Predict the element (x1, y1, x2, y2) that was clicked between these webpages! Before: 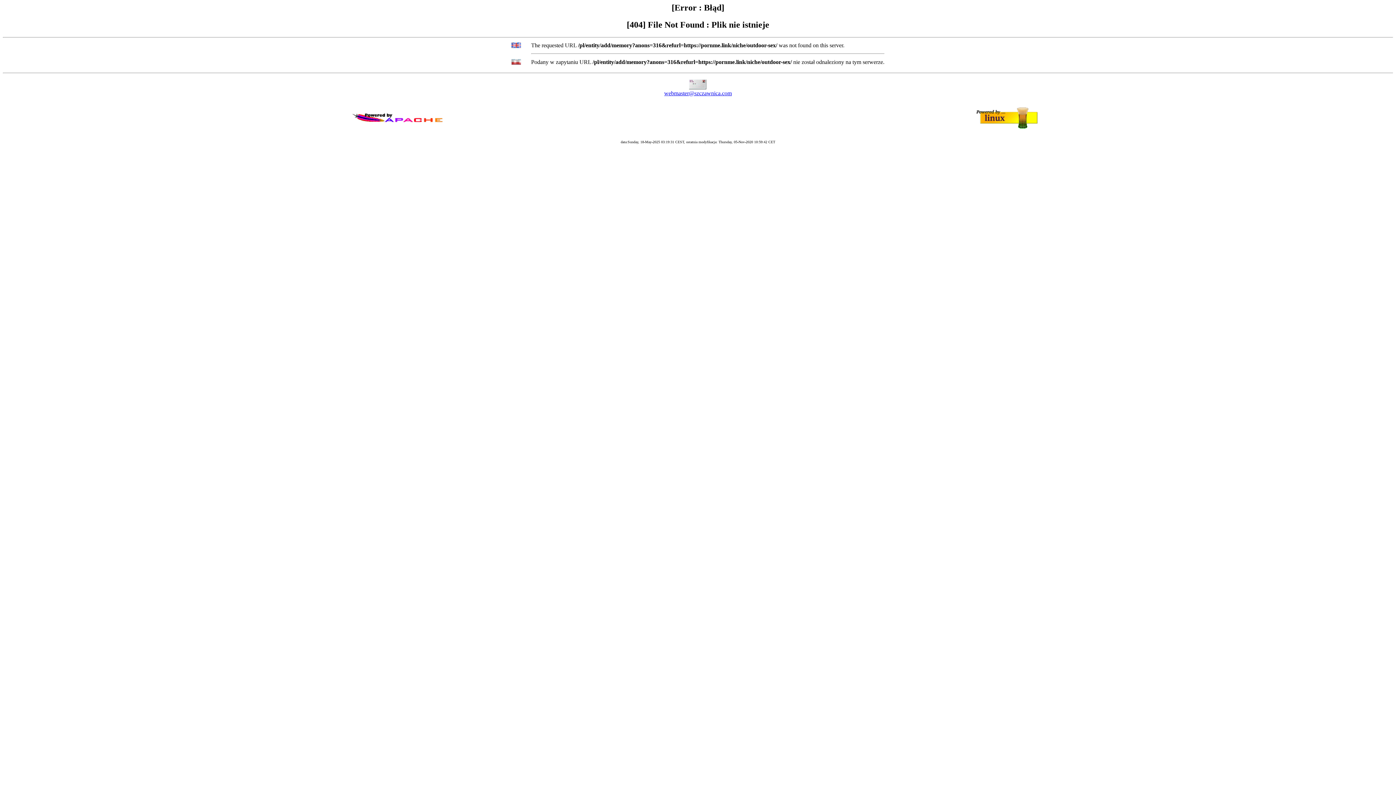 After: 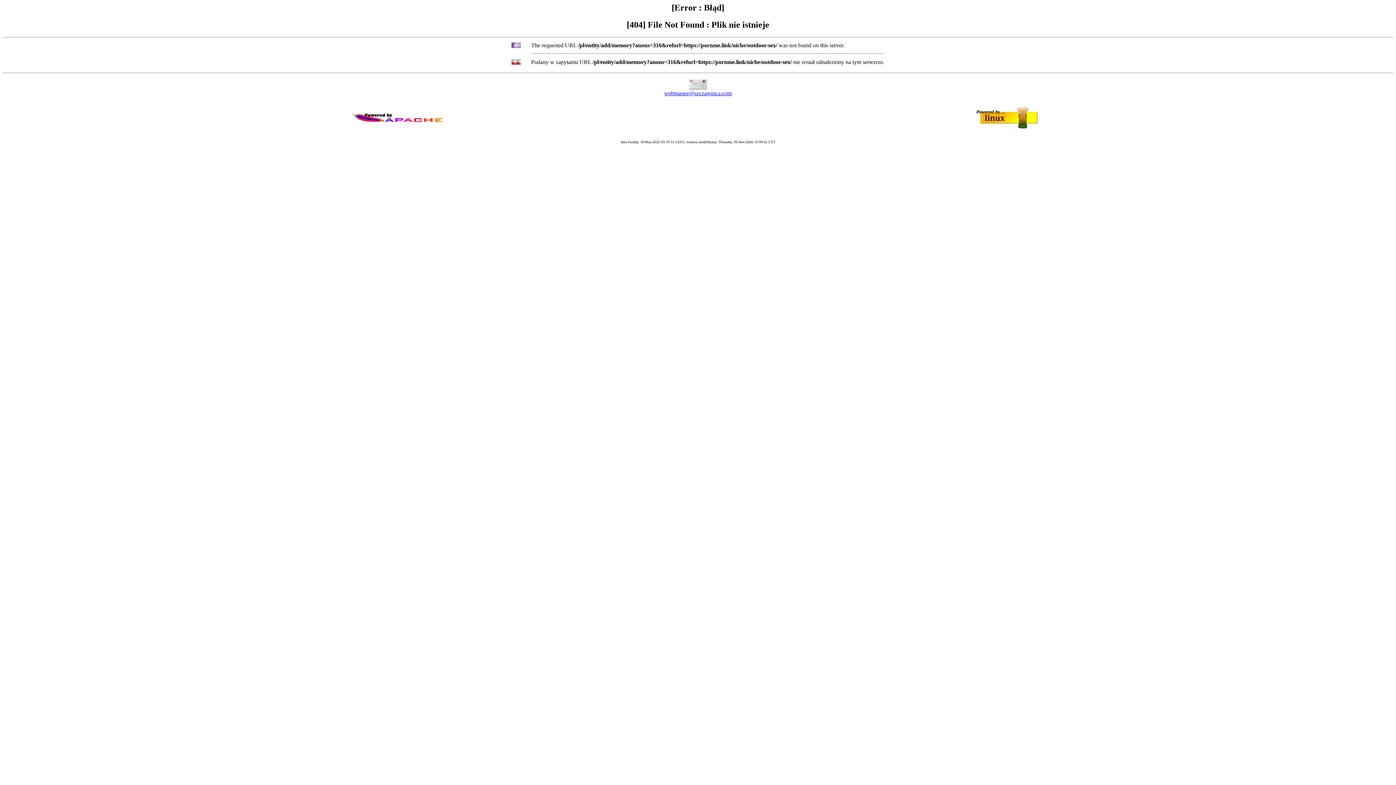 Action: bbox: (664, 90, 732, 96) label: webmaster@szczawnica.com